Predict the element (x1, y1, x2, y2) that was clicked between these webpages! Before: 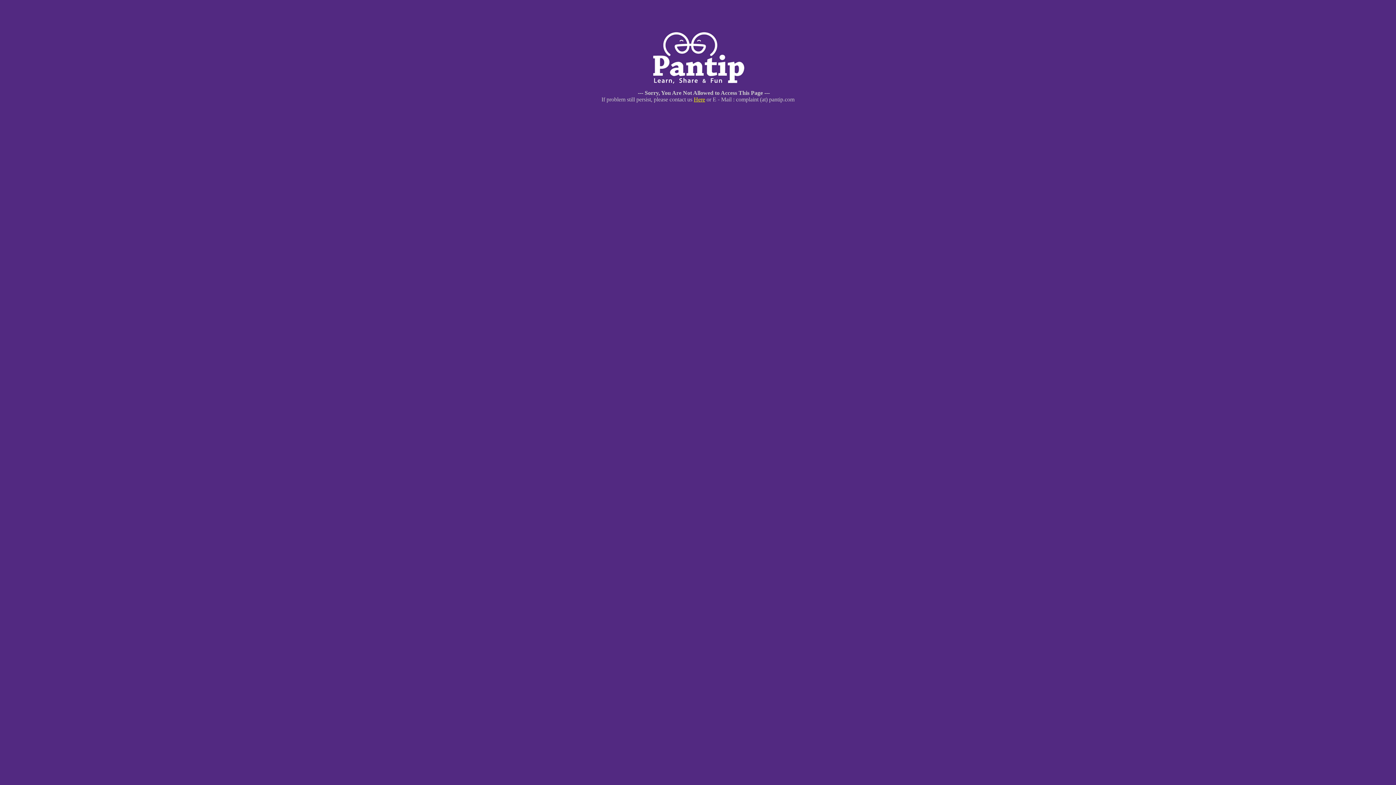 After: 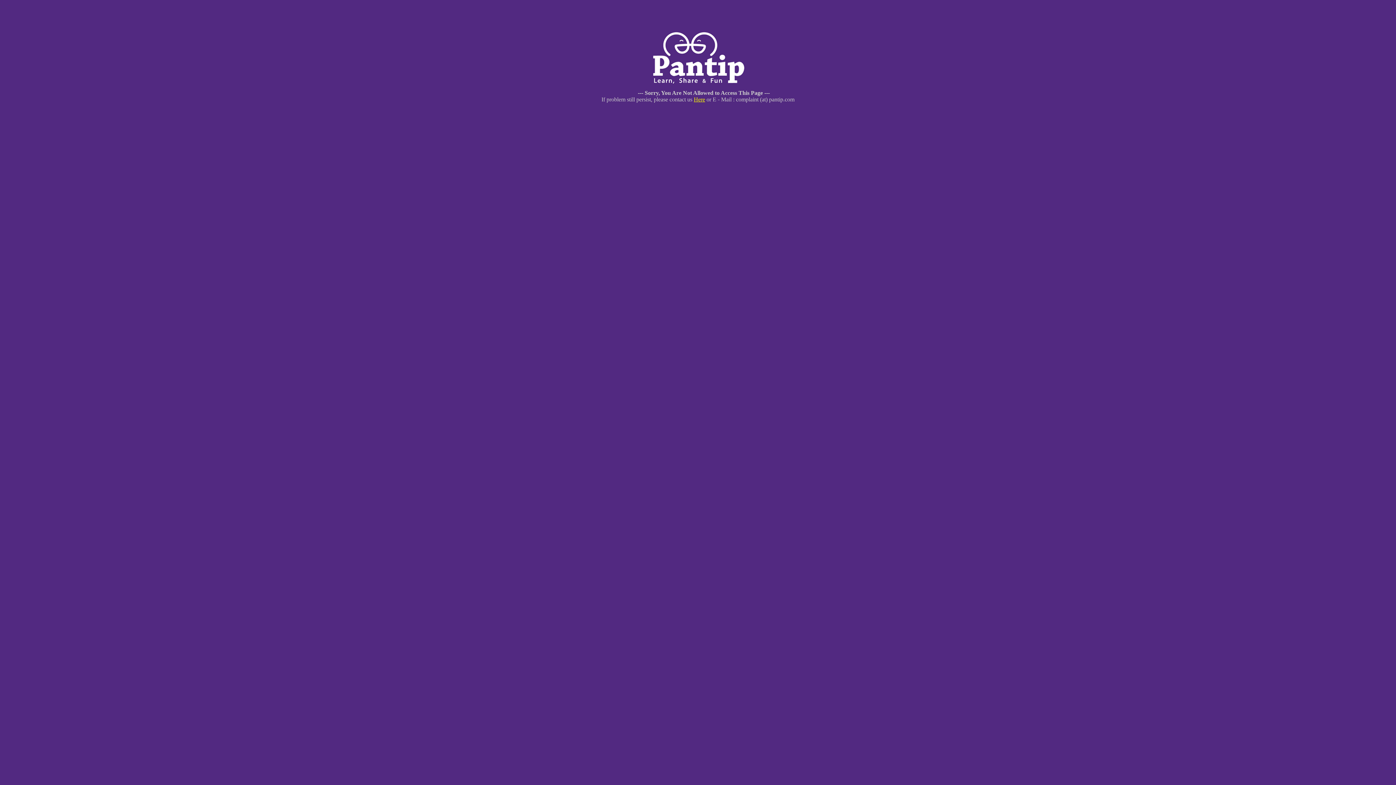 Action: bbox: (694, 96, 705, 102) label: Here